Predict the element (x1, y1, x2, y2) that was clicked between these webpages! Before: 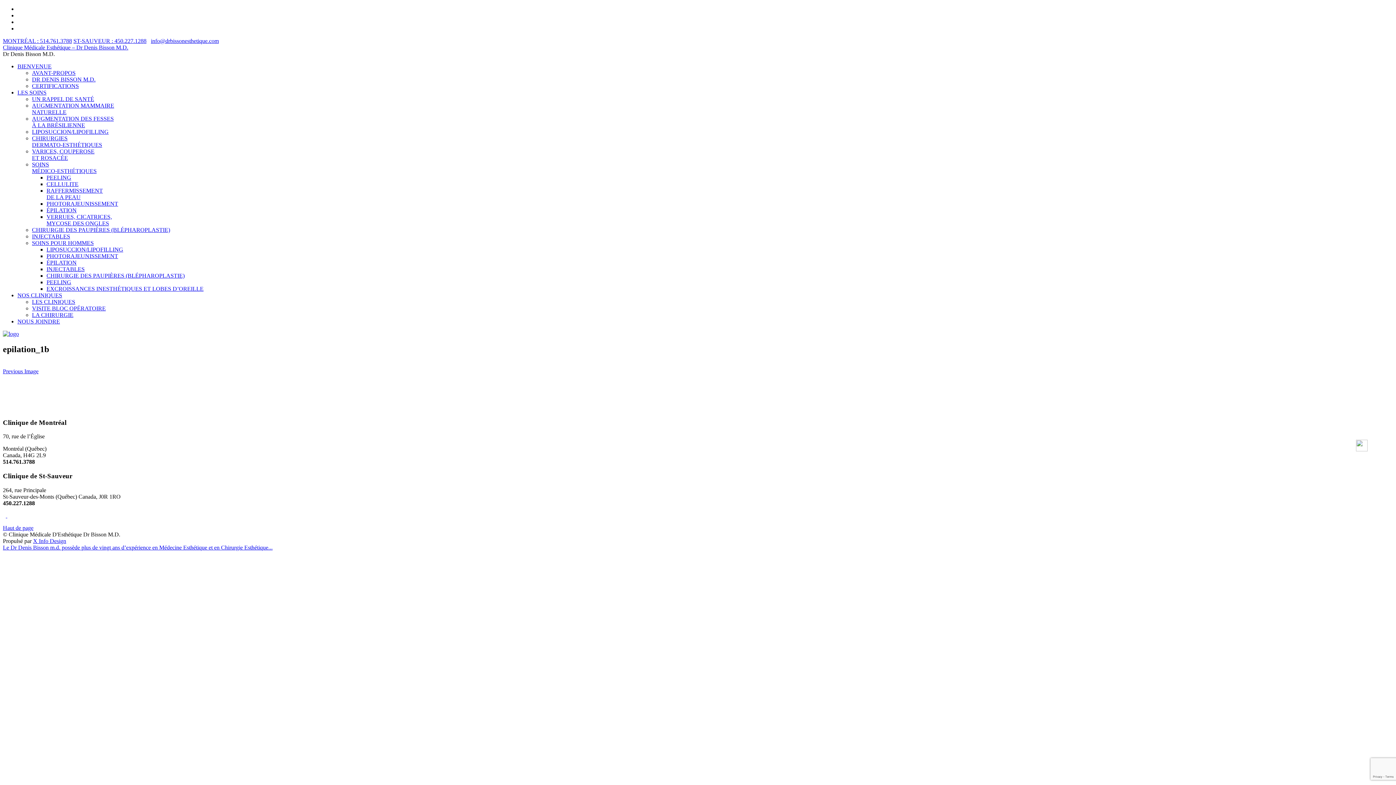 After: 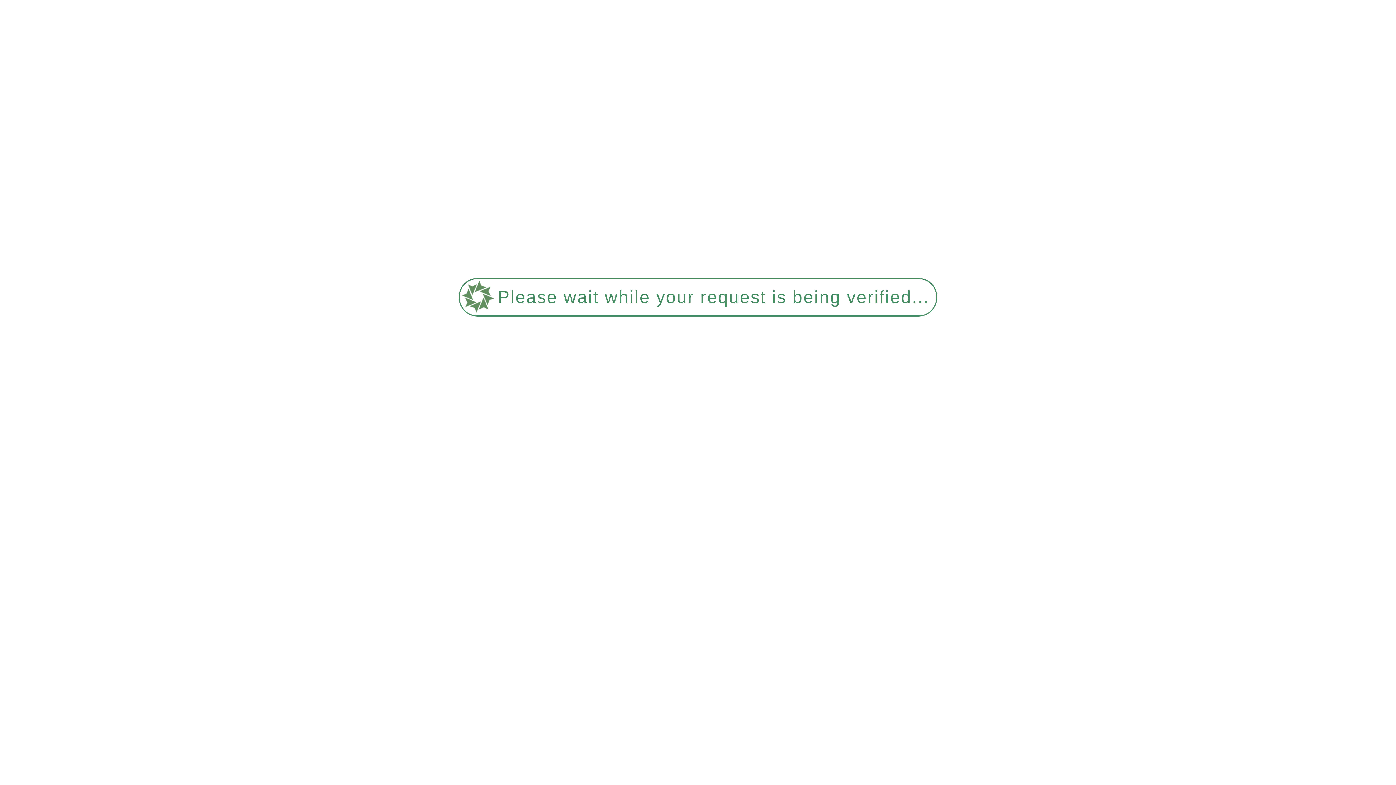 Action: label: CHIRURGIES
DERMATO-ESTHÉTIQUES bbox: (32, 135, 102, 148)